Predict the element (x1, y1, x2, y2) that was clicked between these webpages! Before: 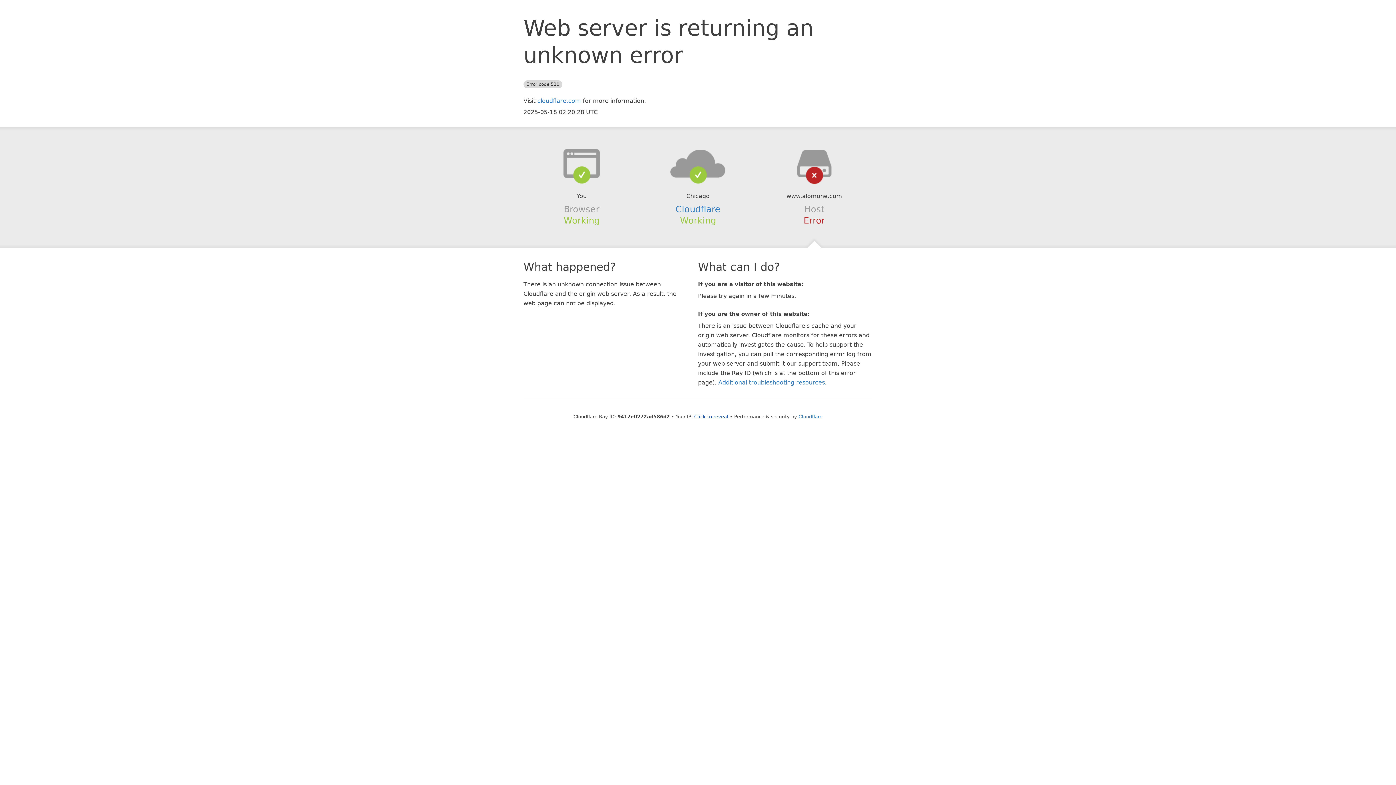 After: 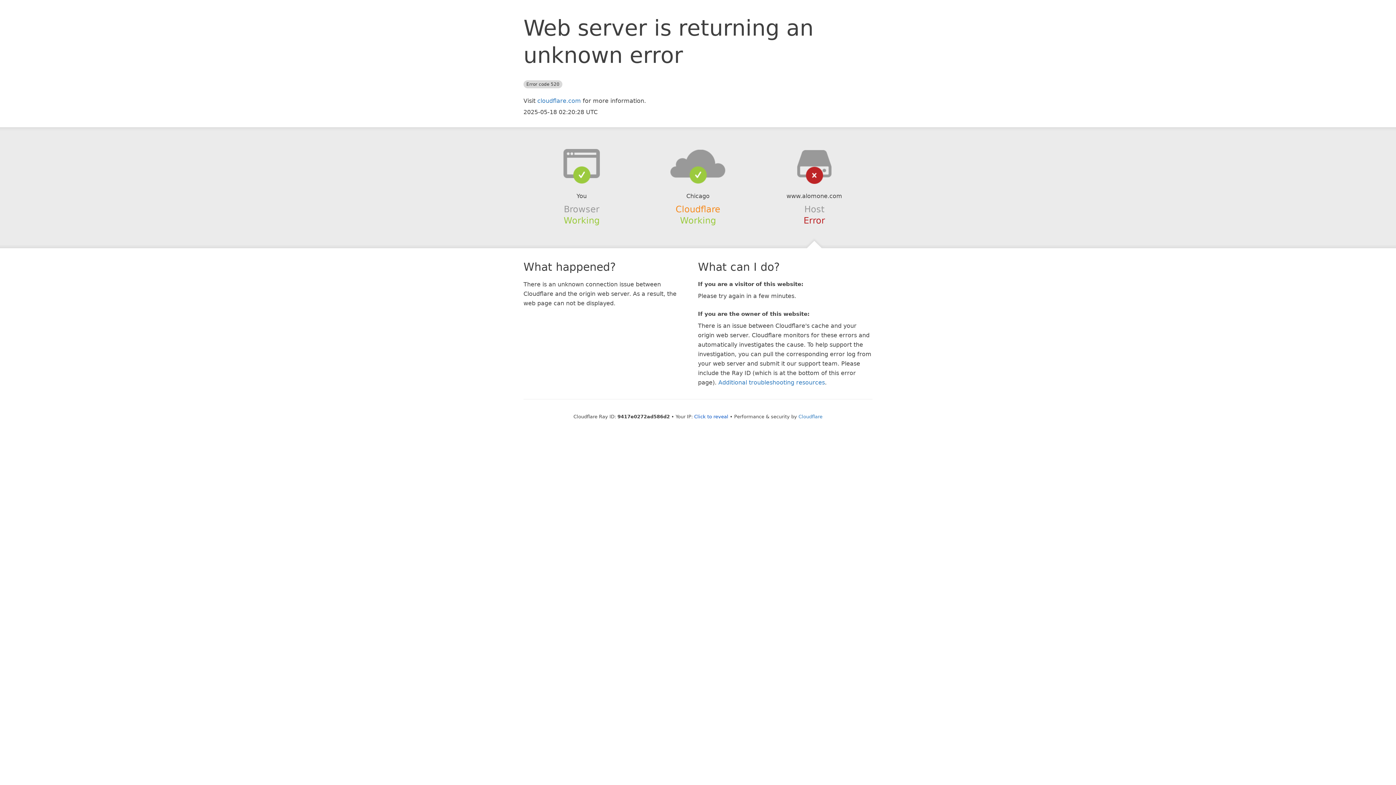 Action: bbox: (675, 204, 720, 214) label: Cloudflare